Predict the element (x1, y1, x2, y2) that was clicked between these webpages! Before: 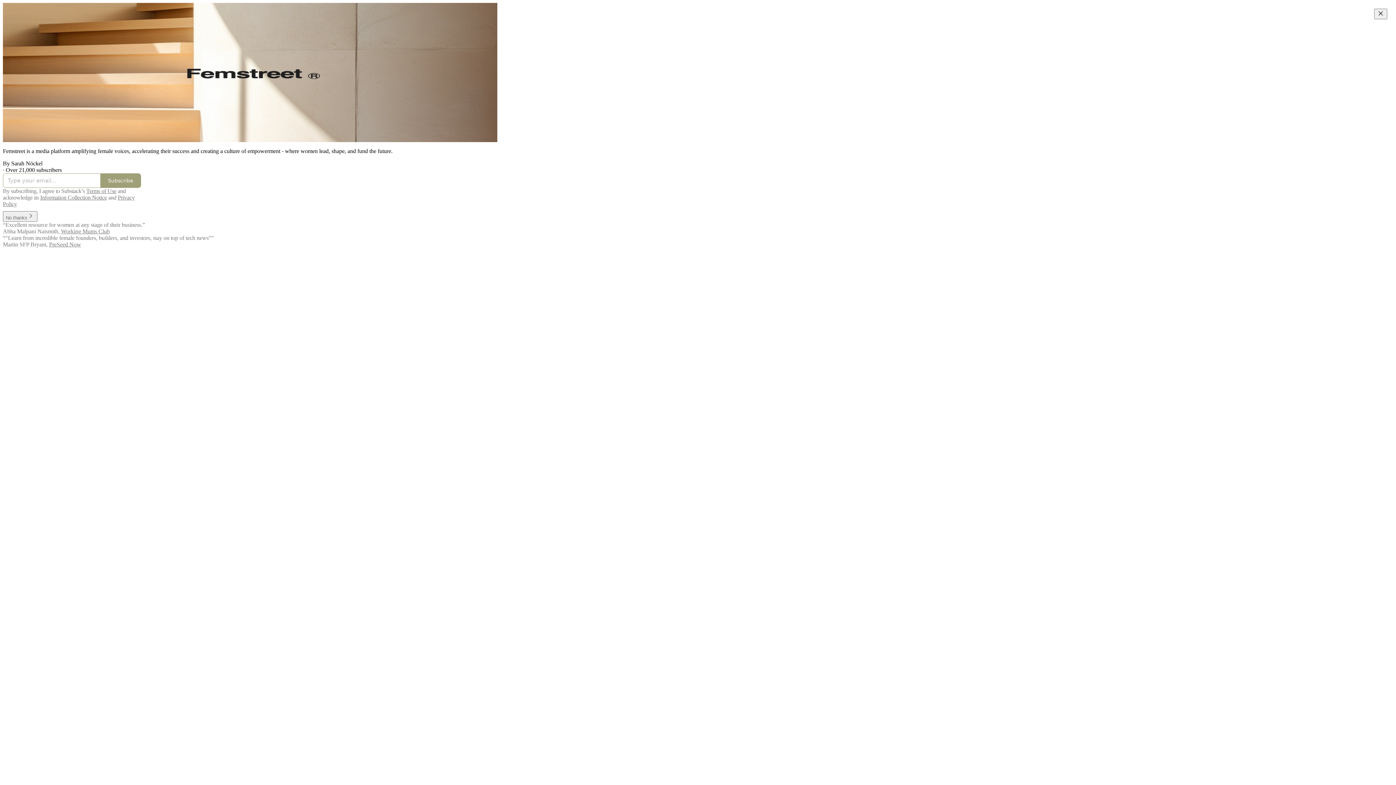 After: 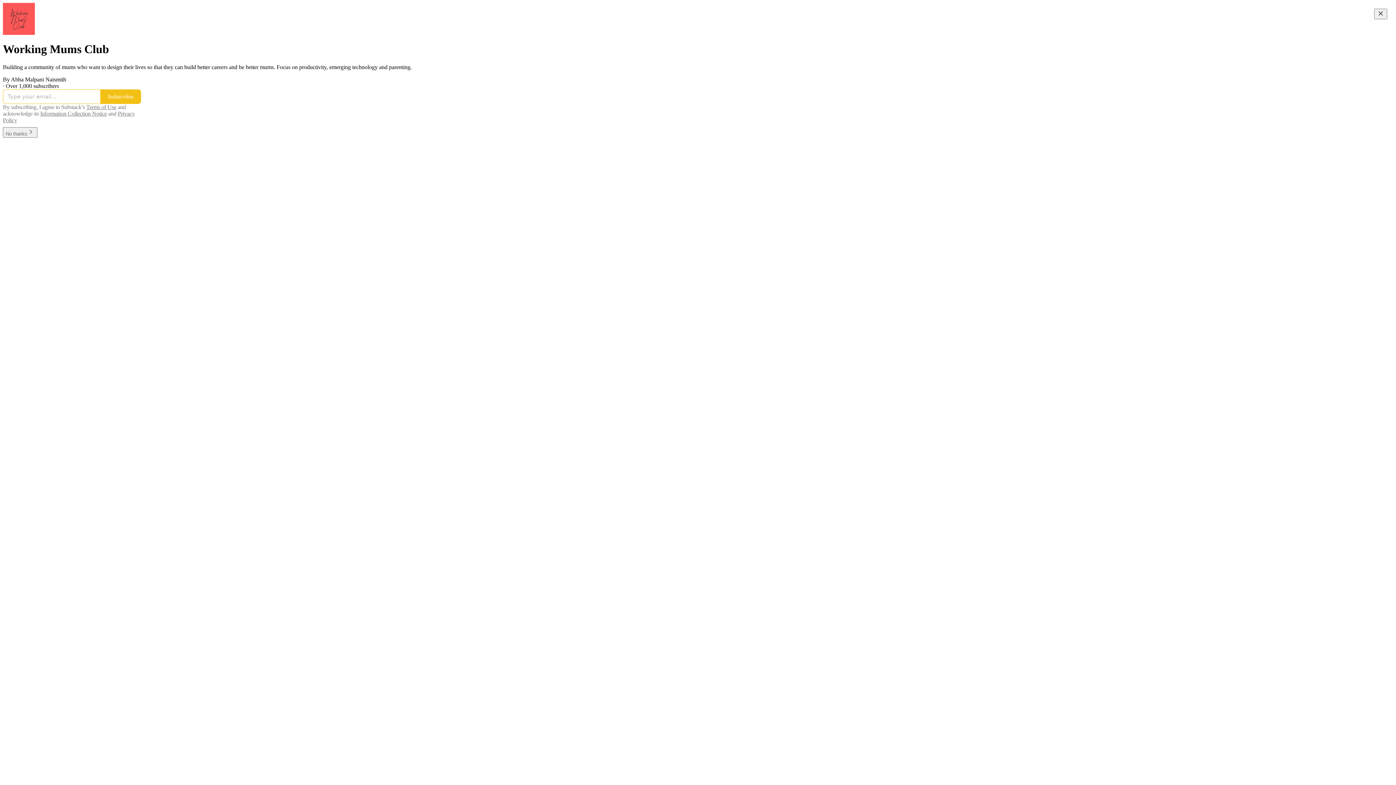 Action: bbox: (61, 228, 109, 234) label: Working Mums Club